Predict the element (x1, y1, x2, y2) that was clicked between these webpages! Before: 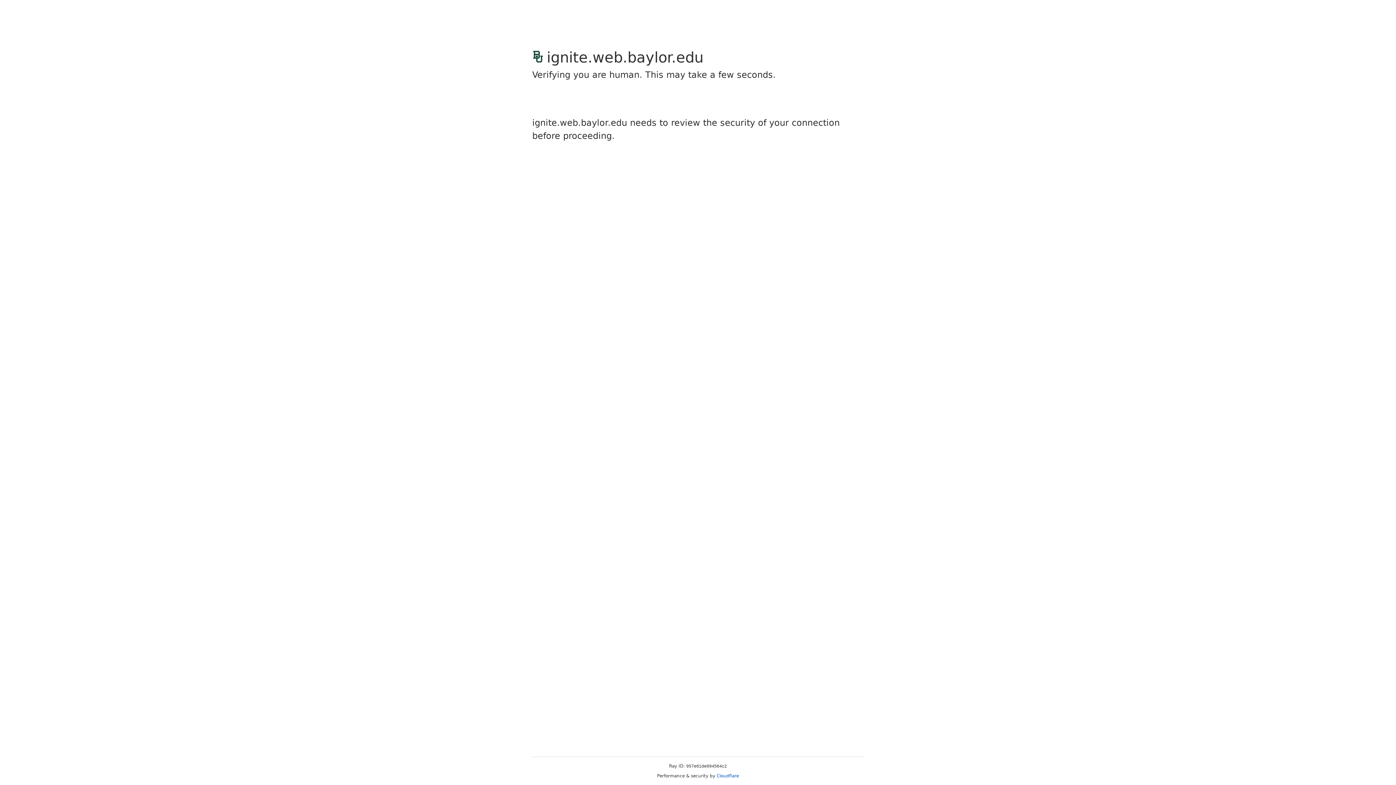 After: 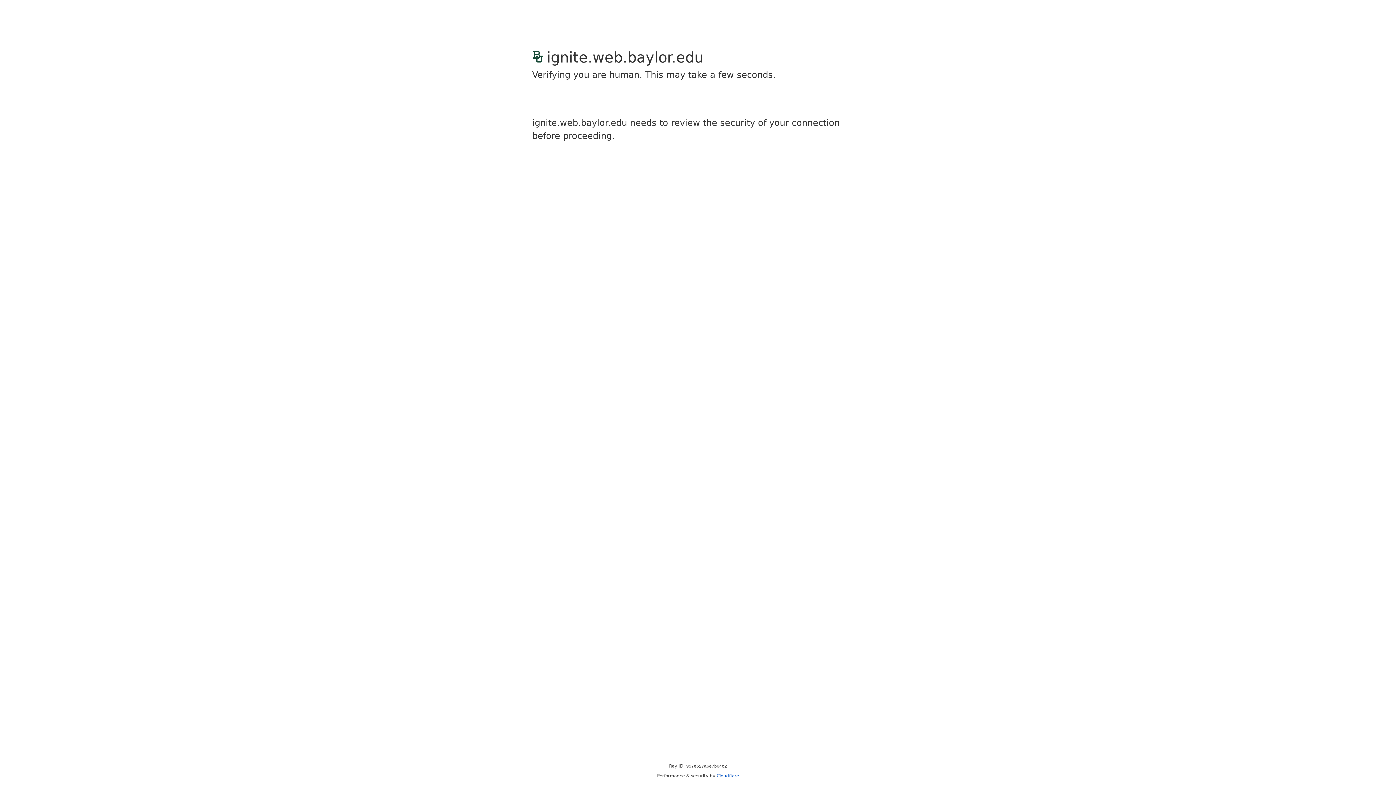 Action: label: Cloudflare bbox: (716, 773, 739, 778)